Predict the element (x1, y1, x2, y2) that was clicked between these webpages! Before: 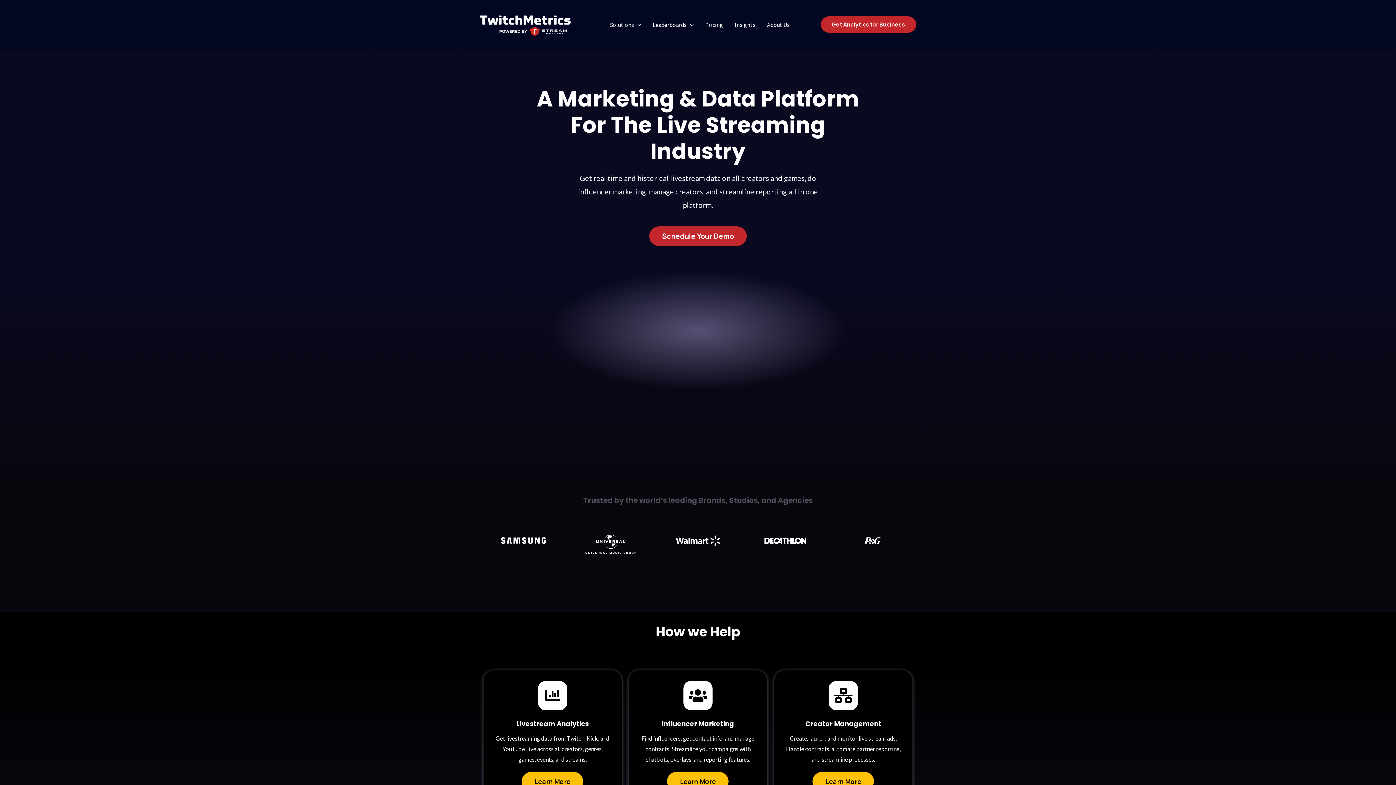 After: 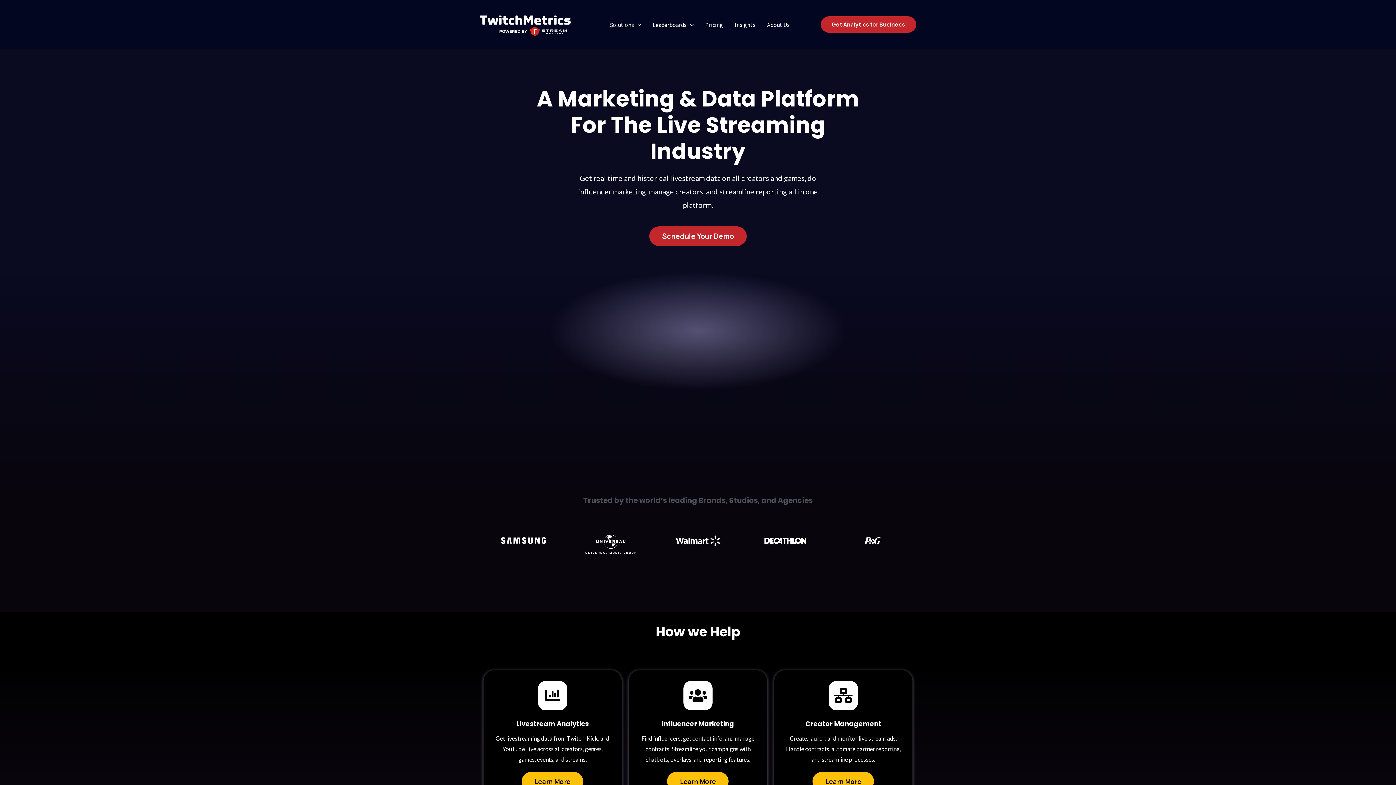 Action: bbox: (480, 20, 570, 27)